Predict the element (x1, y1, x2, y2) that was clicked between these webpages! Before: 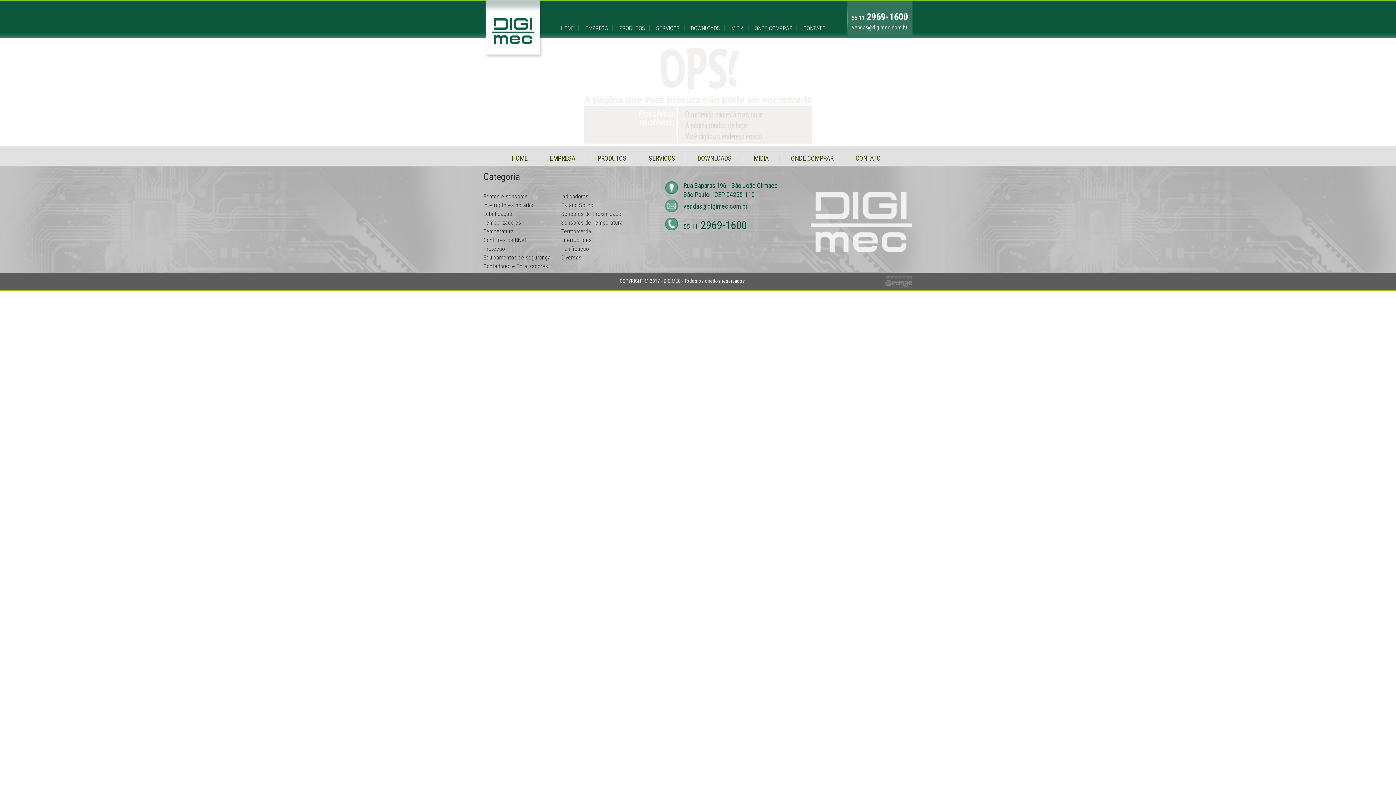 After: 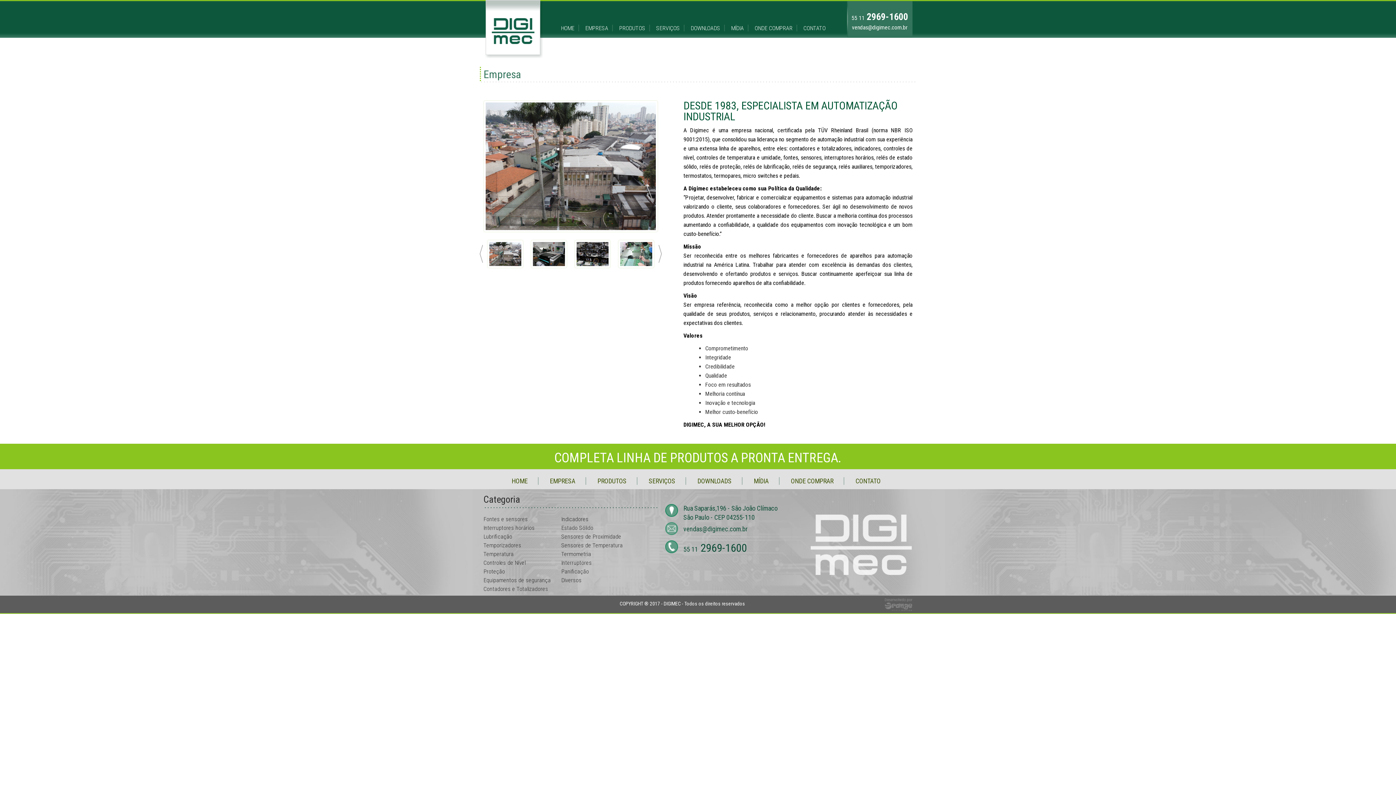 Action: bbox: (580, 13, 613, 42) label: EMPRESA